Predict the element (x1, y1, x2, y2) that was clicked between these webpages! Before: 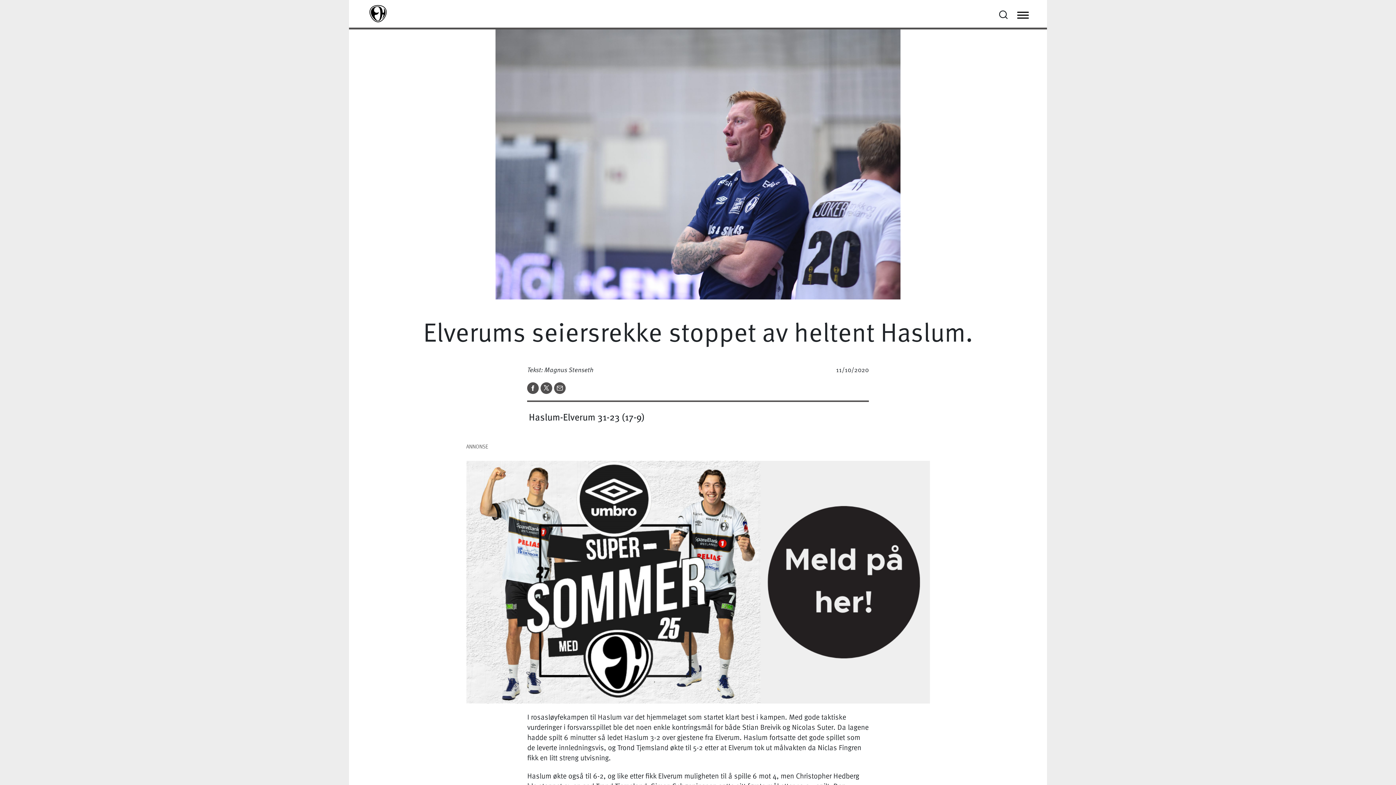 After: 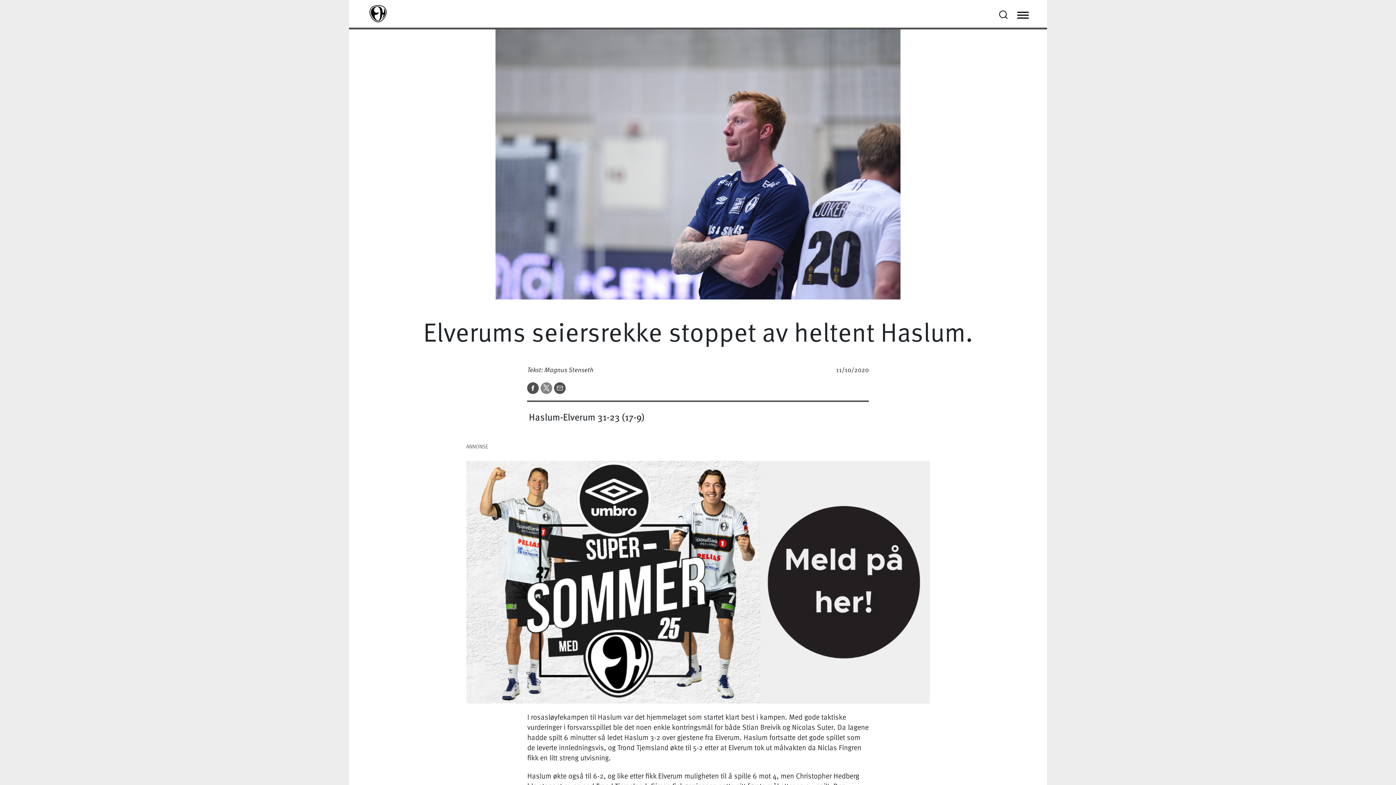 Action: bbox: (540, 382, 554, 392) label:  